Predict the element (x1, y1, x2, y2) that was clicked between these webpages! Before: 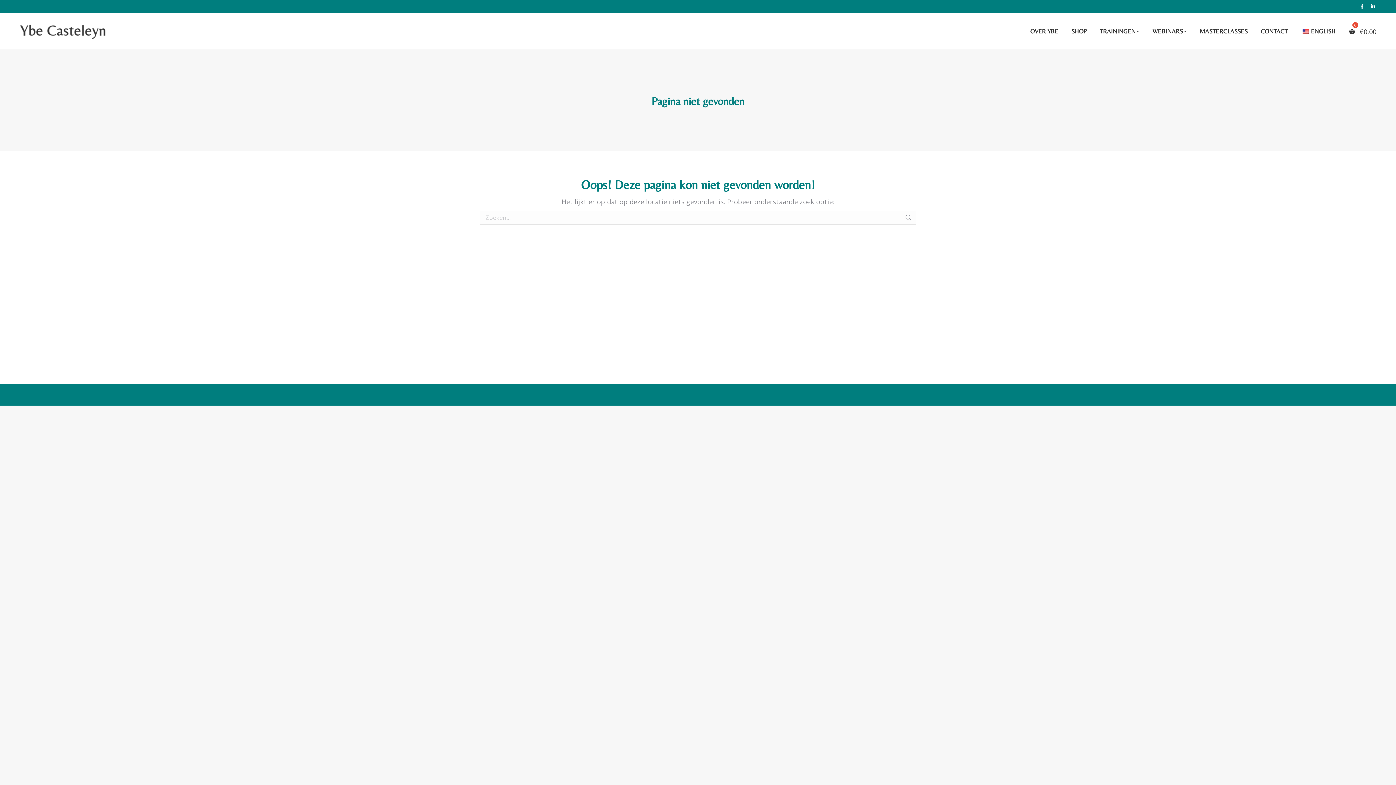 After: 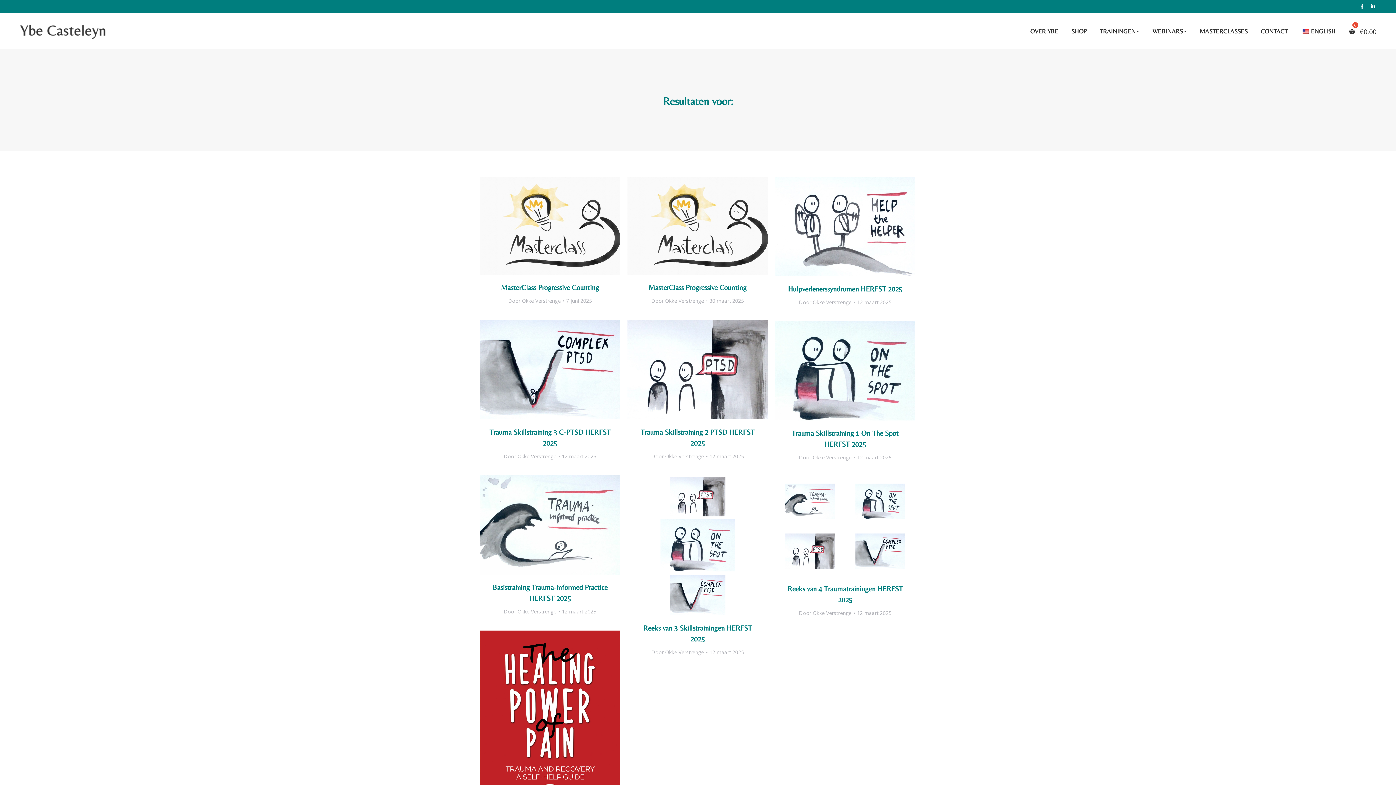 Action: bbox: (905, 210, 912, 224)